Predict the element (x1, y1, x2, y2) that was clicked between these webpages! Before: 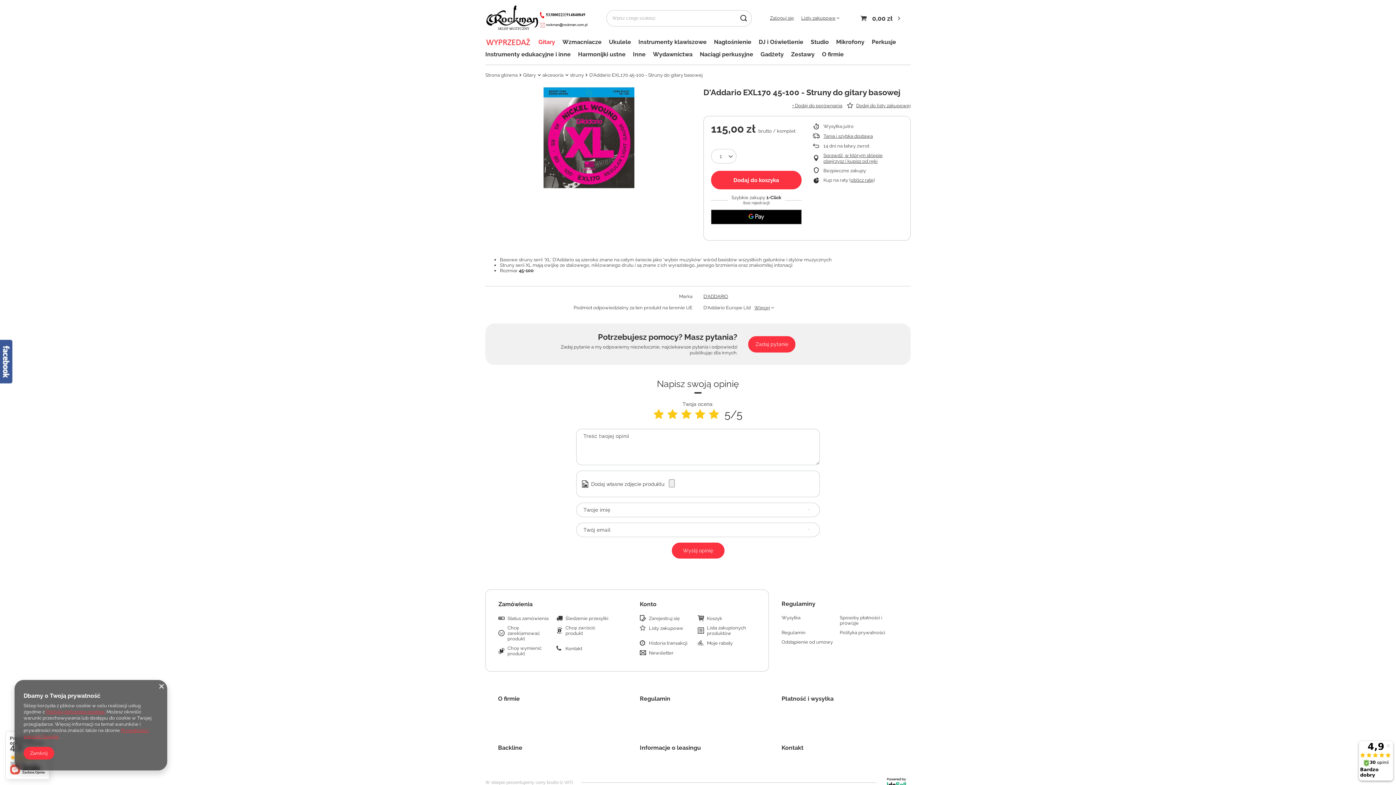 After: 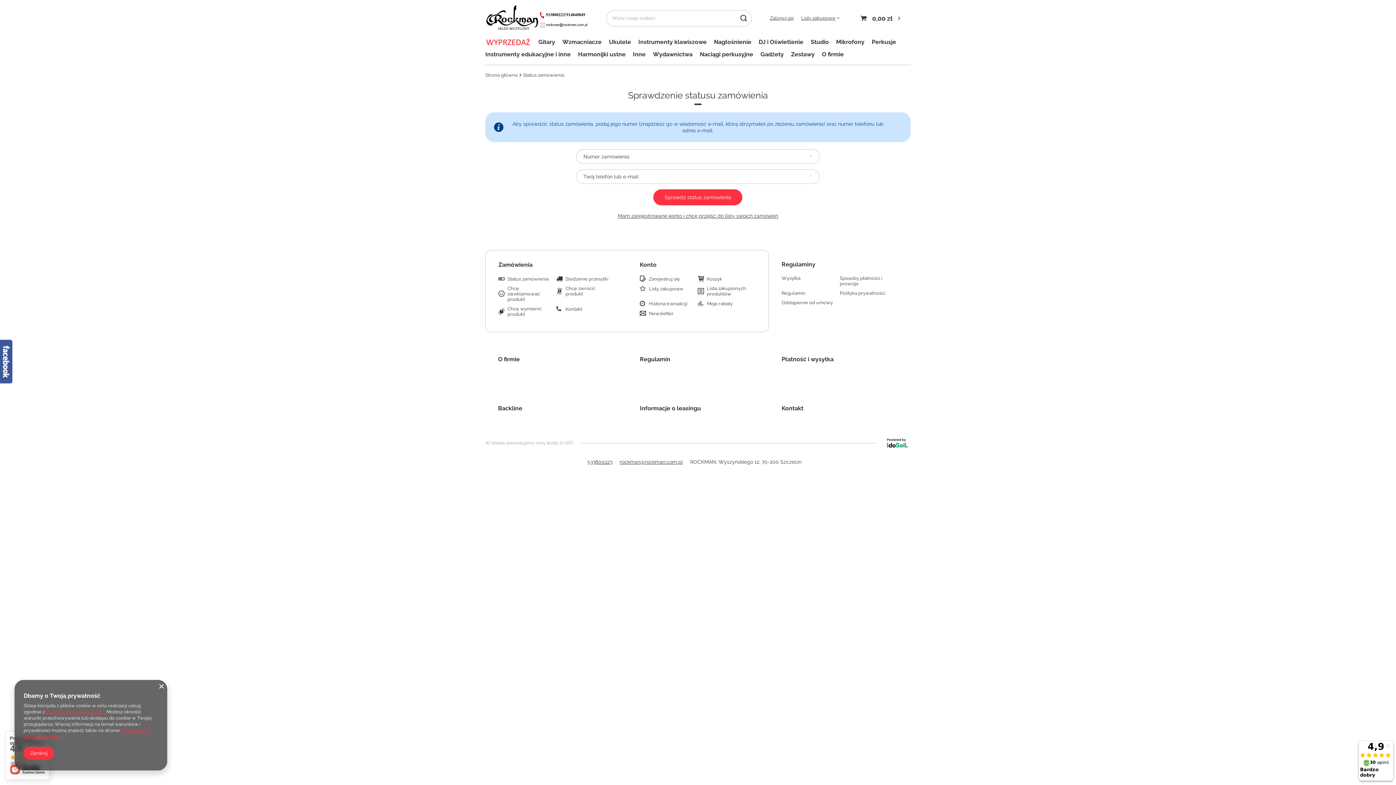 Action: bbox: (565, 616, 609, 621) label: Śledzenie przesyłki